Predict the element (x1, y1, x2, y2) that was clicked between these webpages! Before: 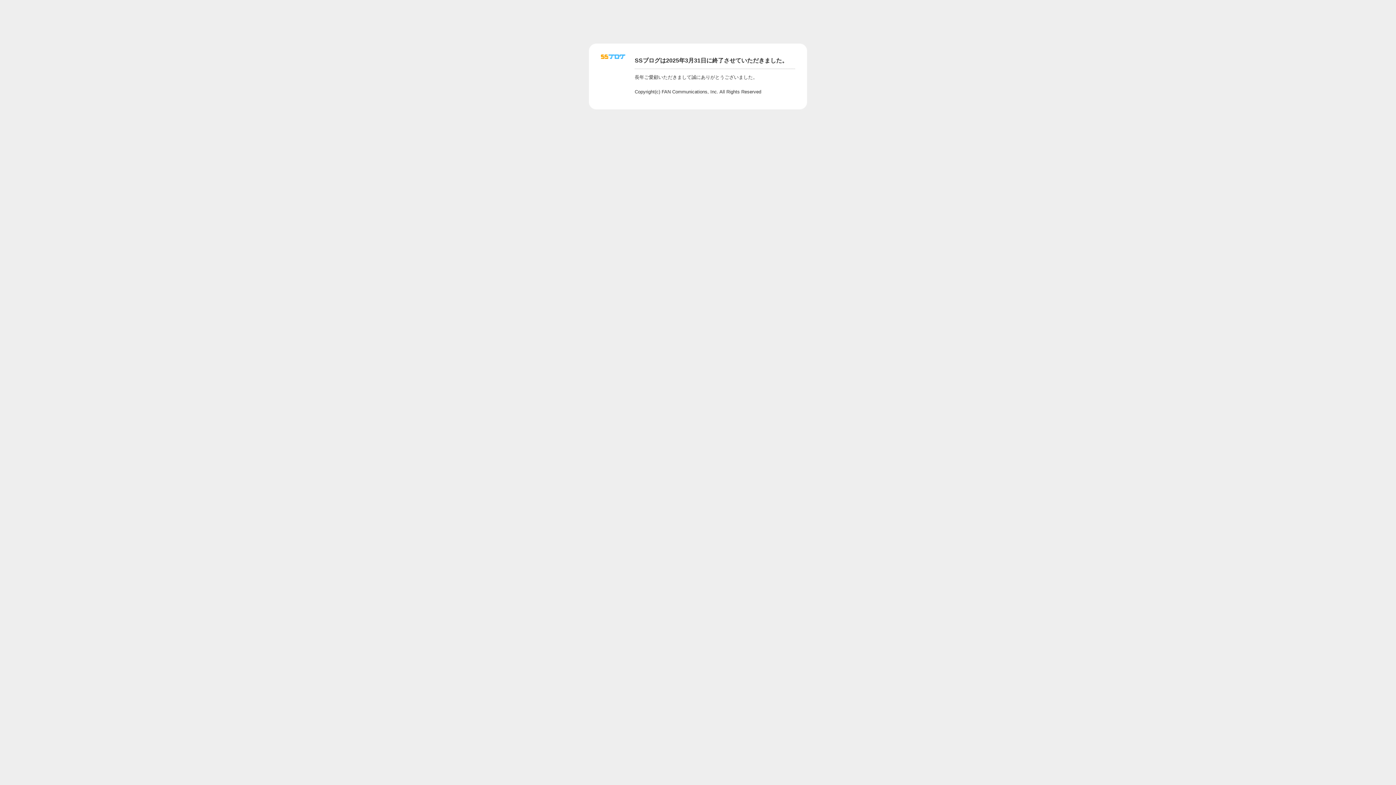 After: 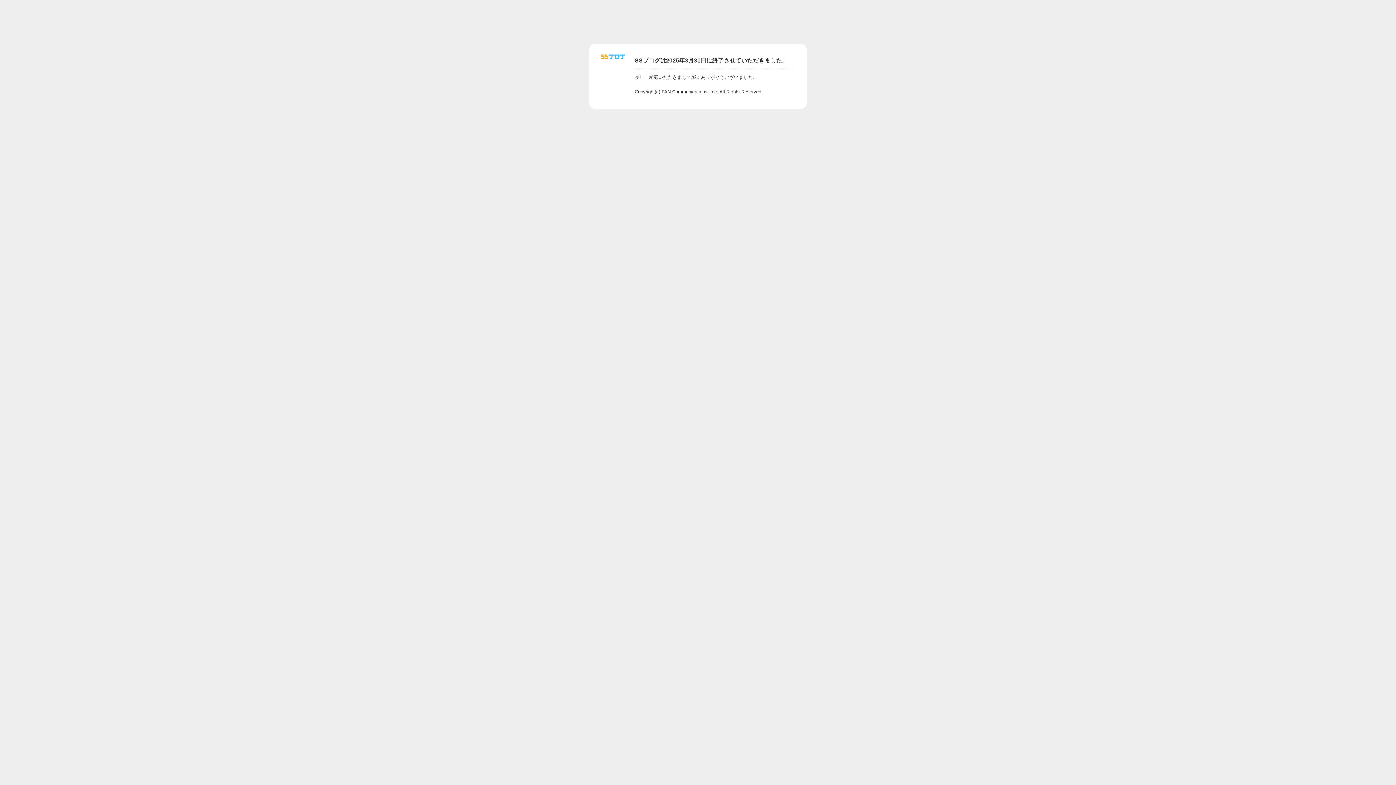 Action: bbox: (601, 56, 625, 62)